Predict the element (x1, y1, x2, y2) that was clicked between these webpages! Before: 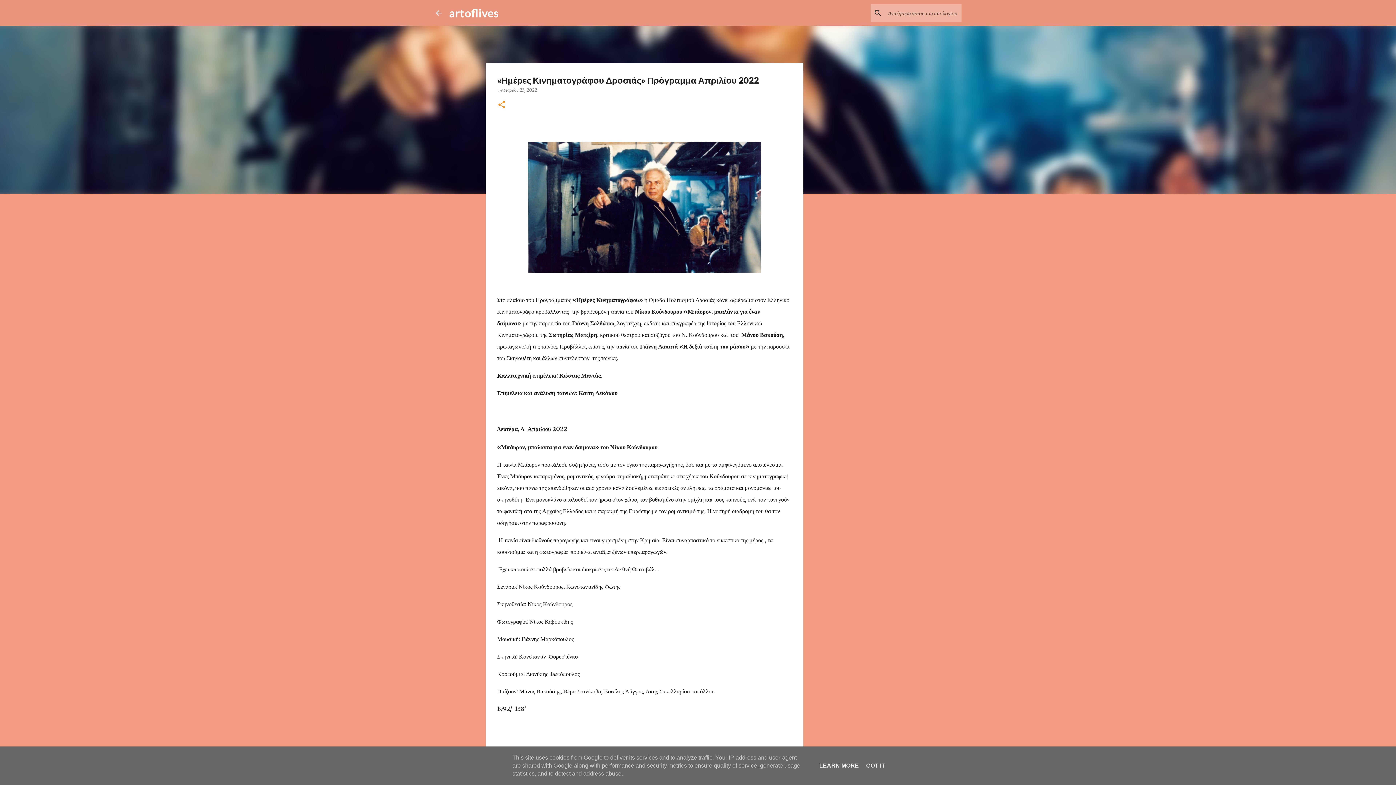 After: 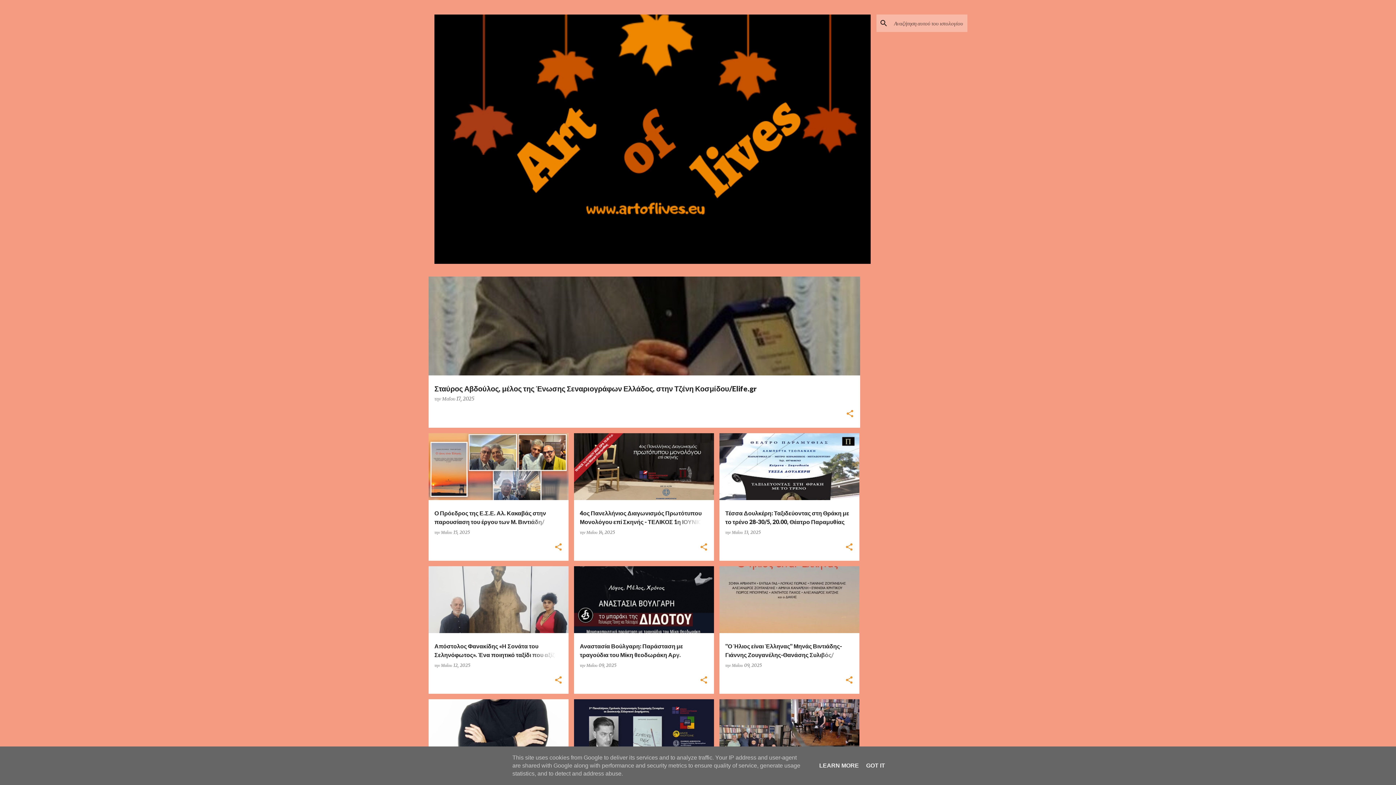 Action: bbox: (434, 8, 443, 17)